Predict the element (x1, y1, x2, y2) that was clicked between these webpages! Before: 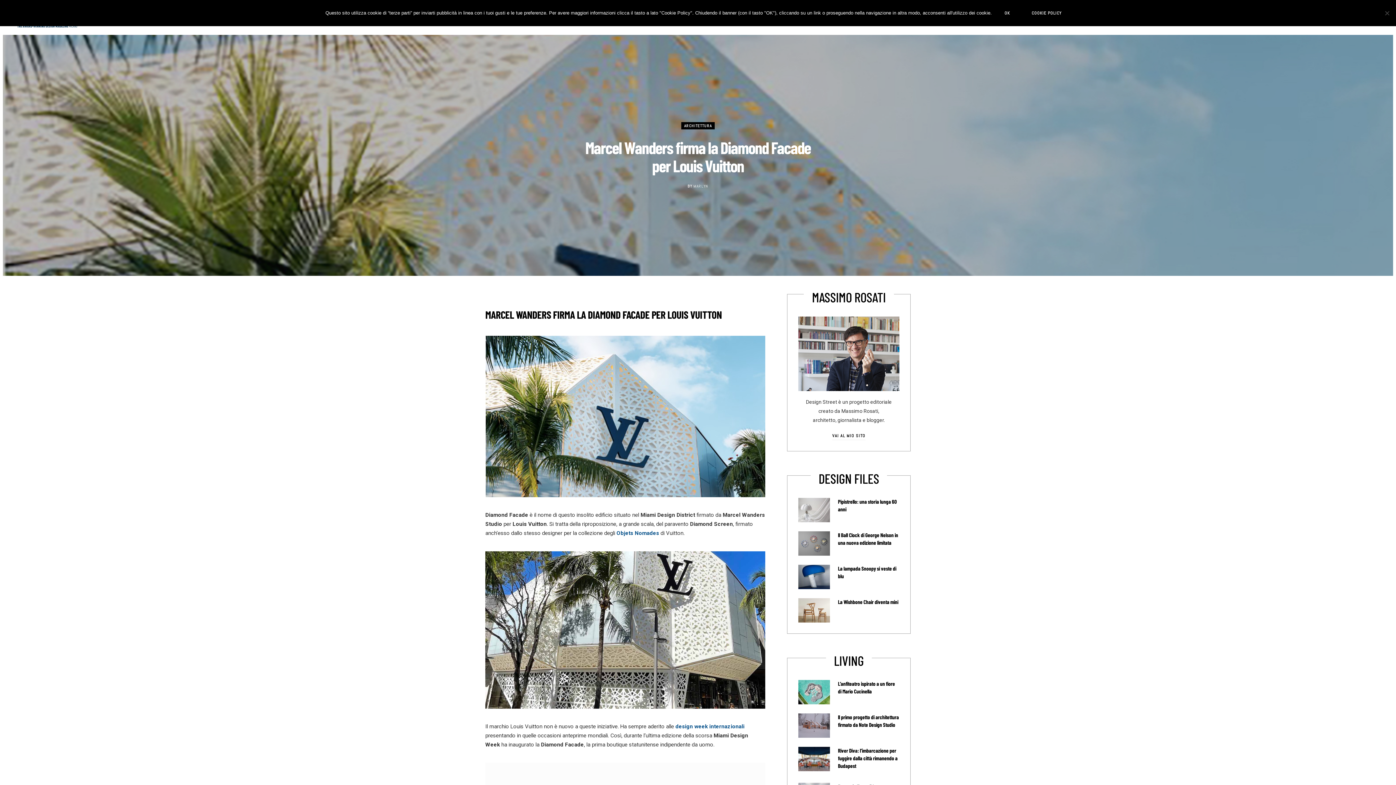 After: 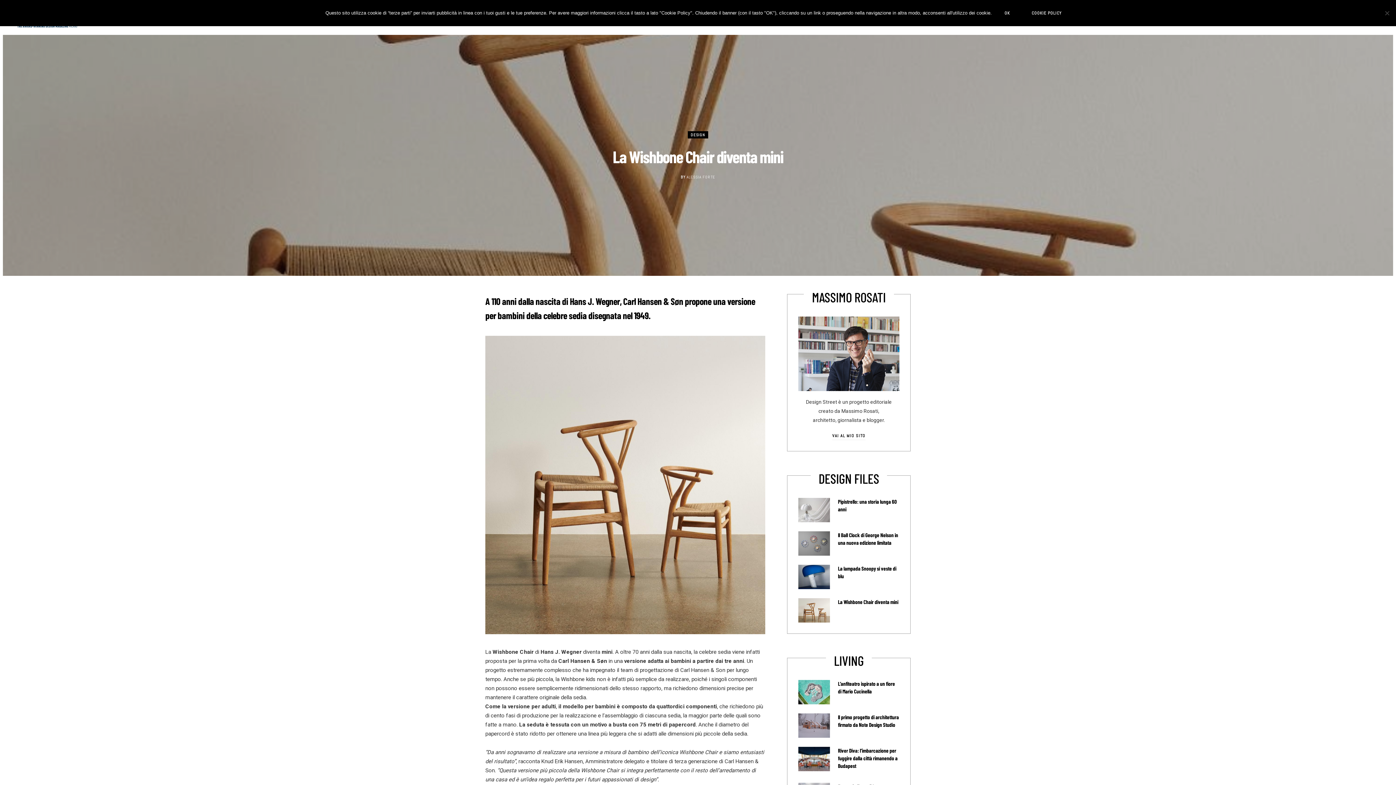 Action: bbox: (838, 598, 898, 605) label: La Wishbone Chair diventa mini